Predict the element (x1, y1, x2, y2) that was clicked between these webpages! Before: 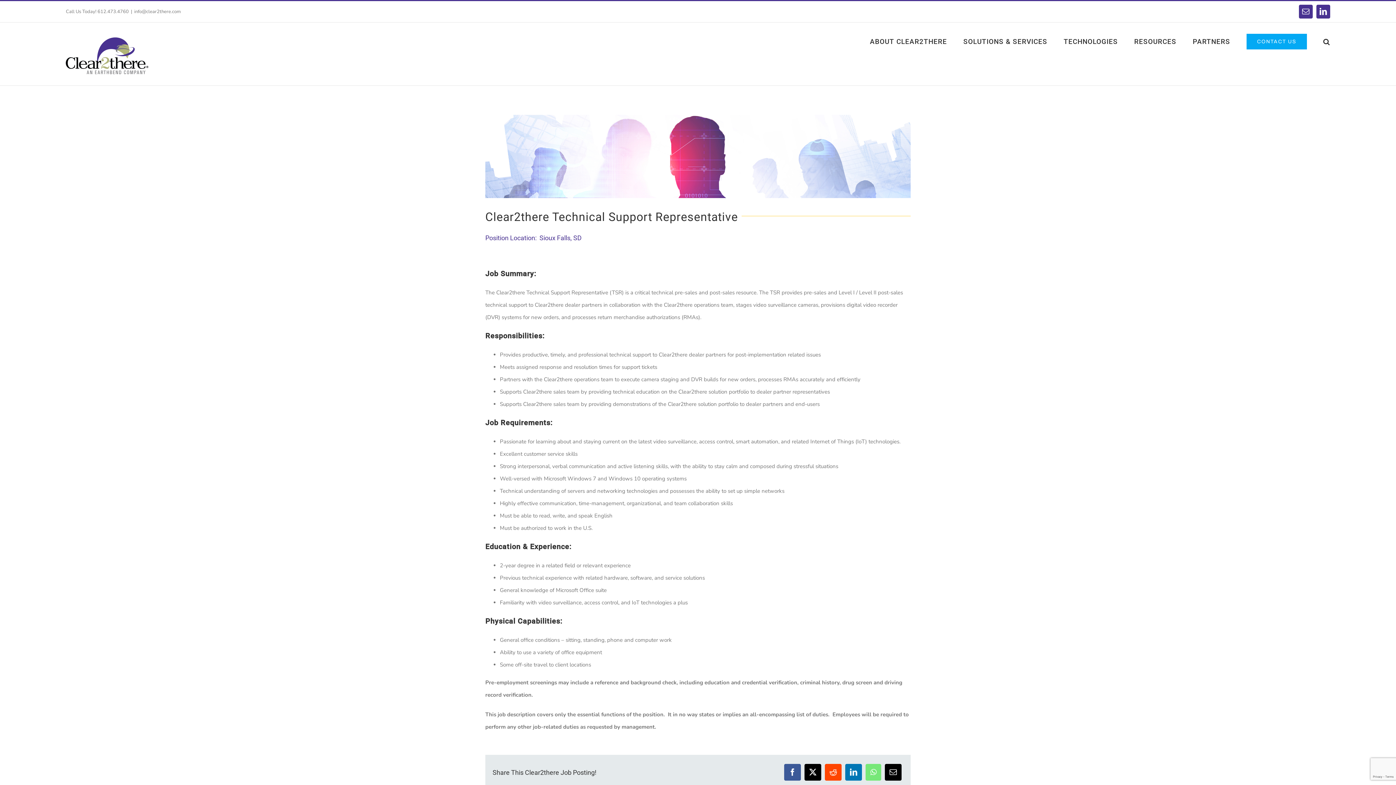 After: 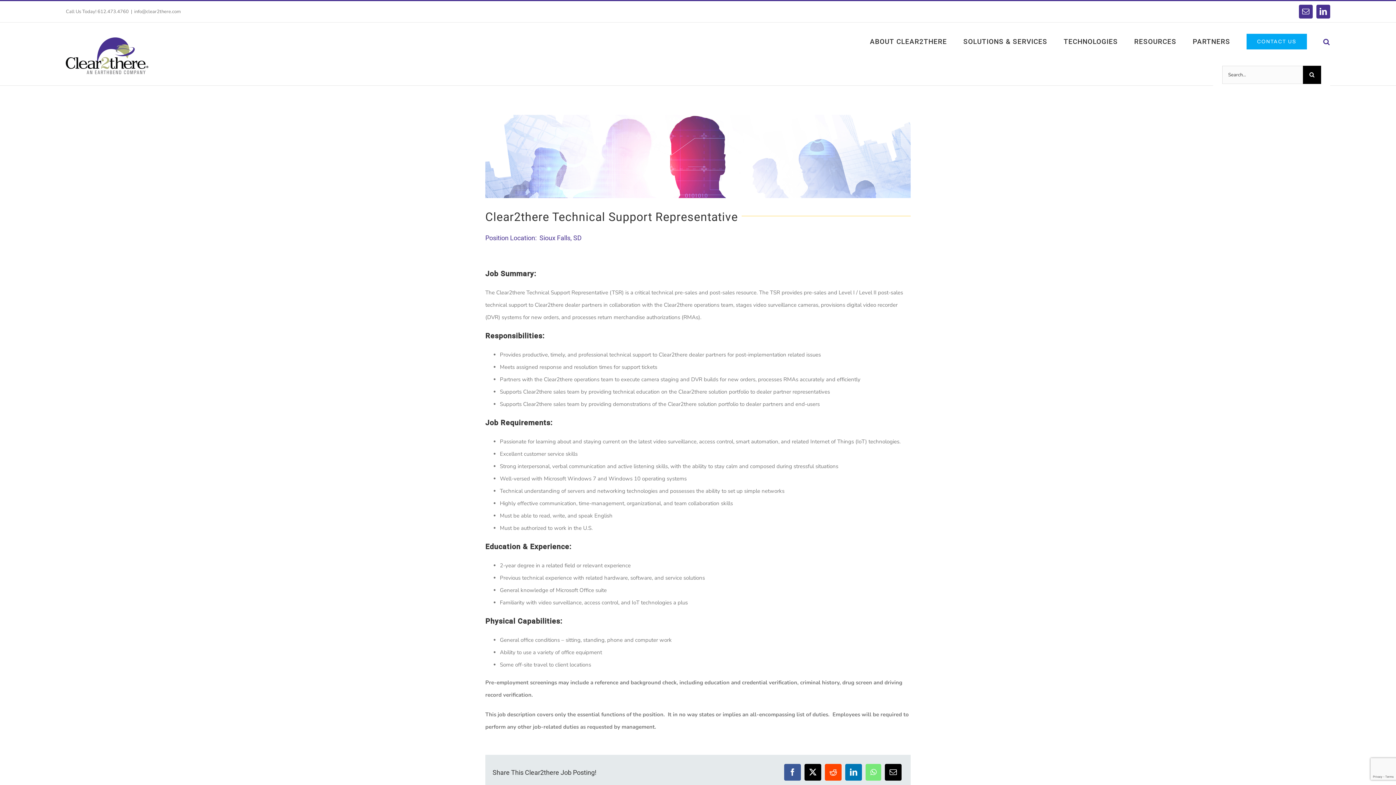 Action: label: Search bbox: (1323, 26, 1330, 56)